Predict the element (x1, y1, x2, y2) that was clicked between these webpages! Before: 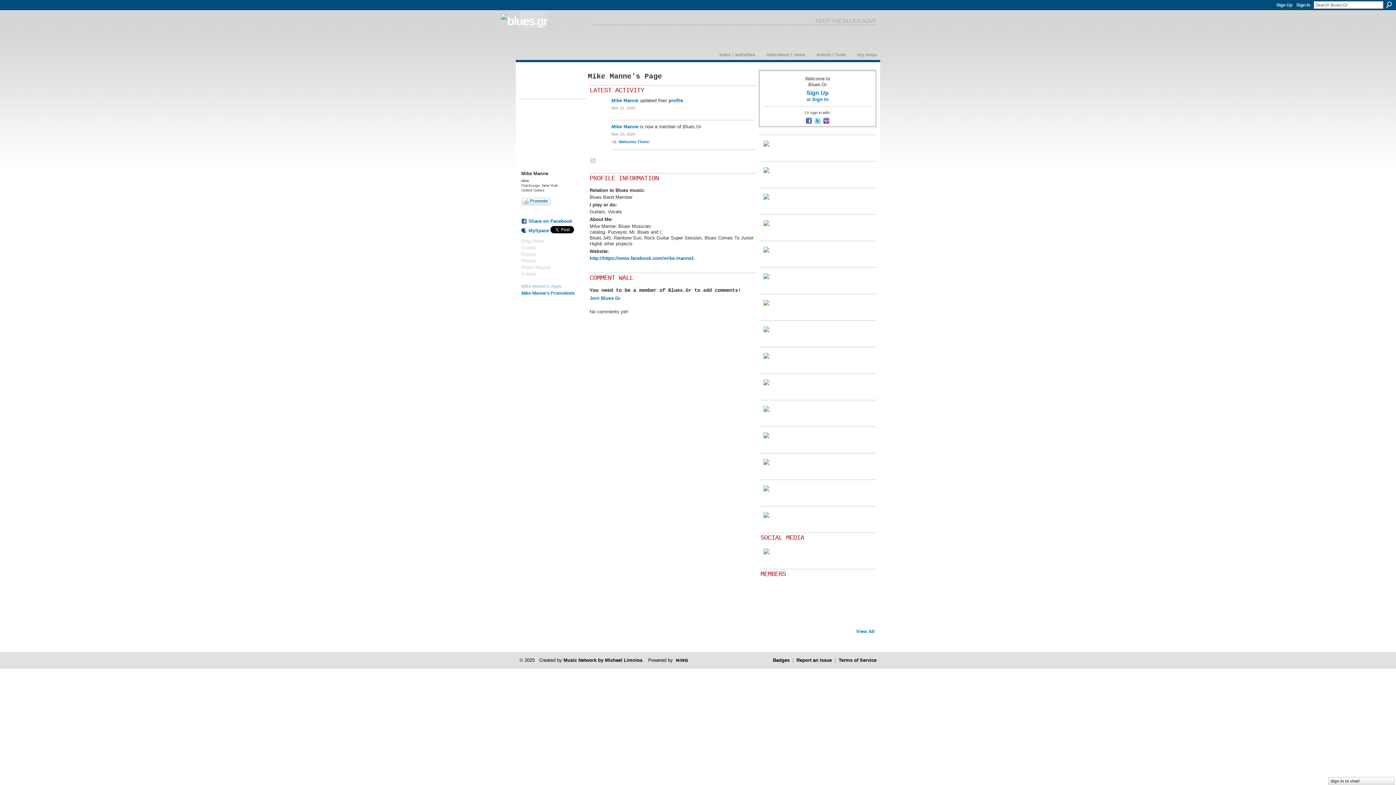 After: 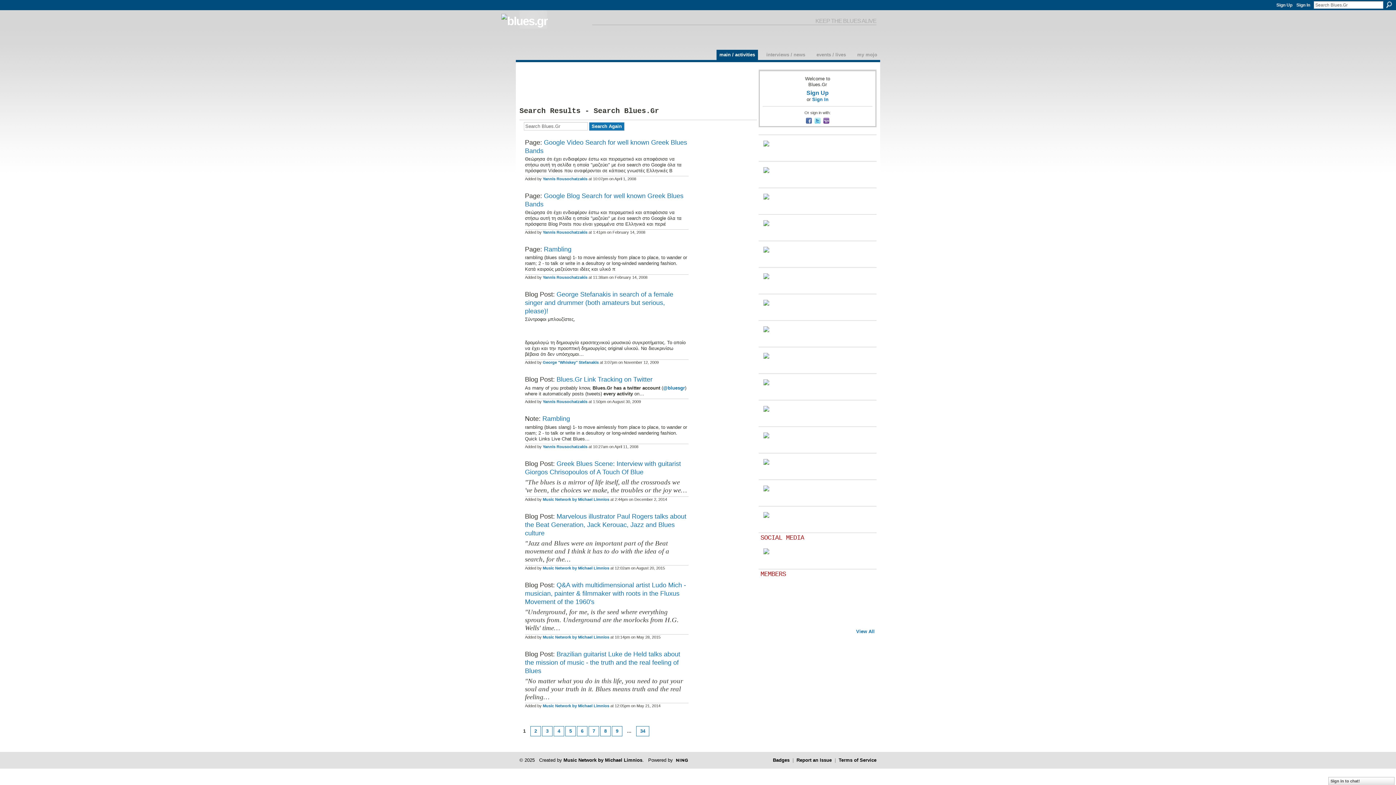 Action: label: Search bbox: (1386, 1, 1392, 8)